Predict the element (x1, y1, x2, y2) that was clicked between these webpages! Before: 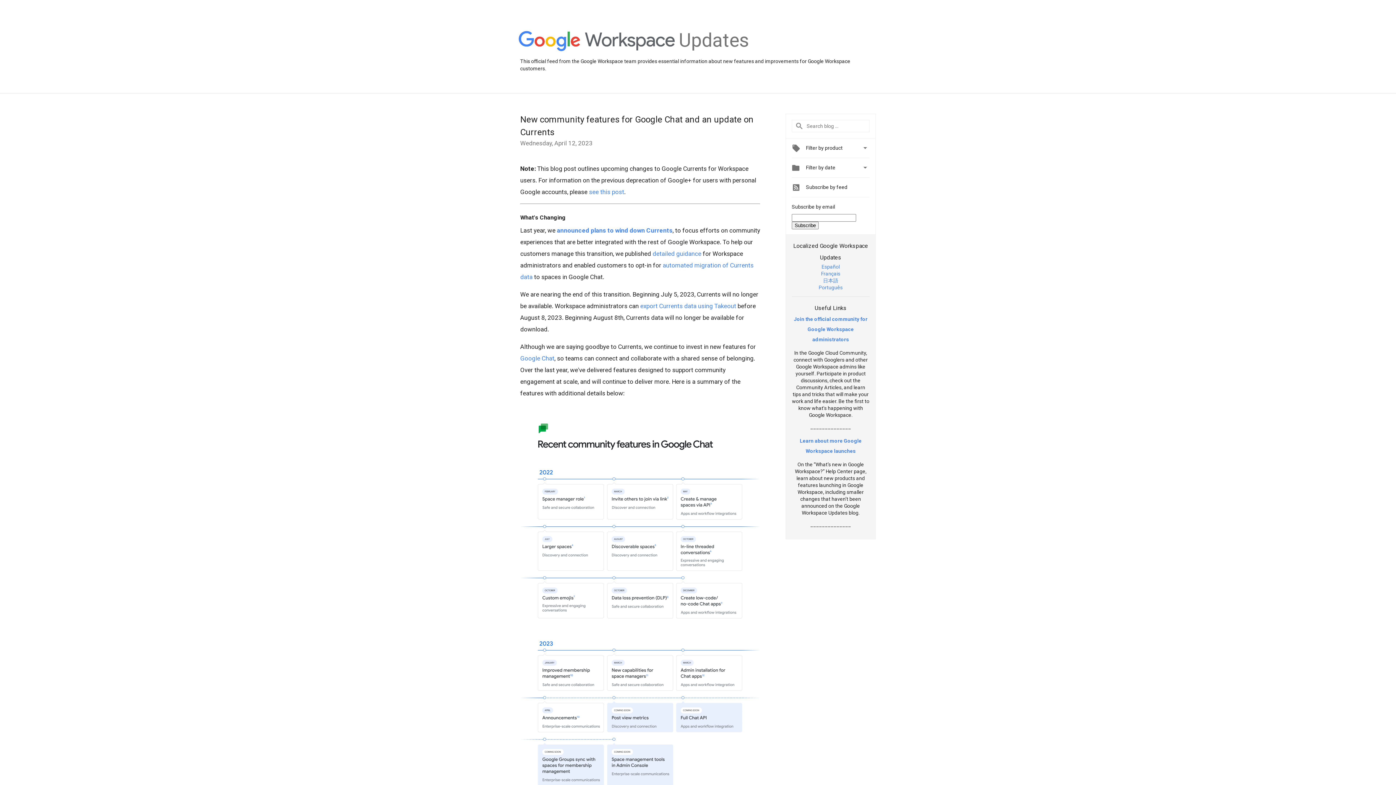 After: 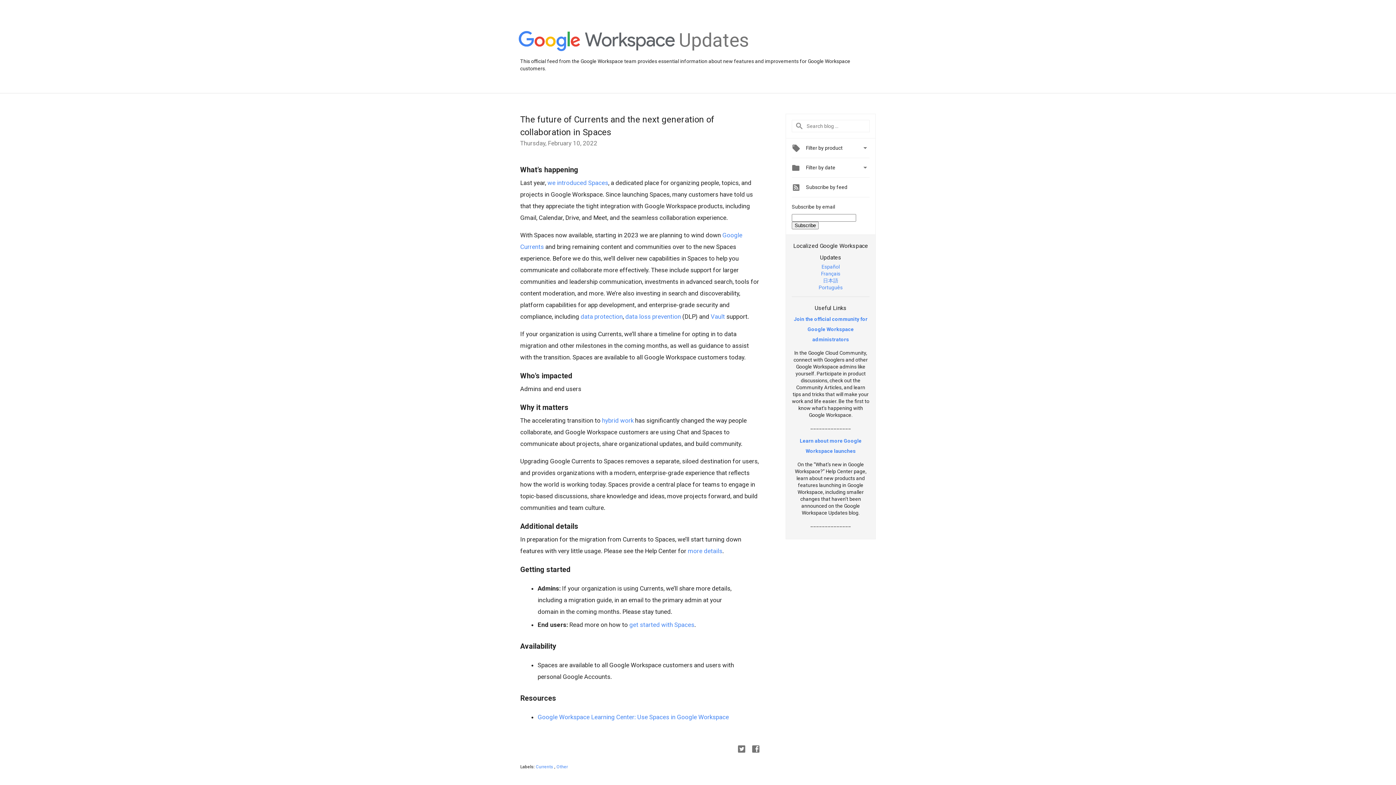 Action: label: announced plans to wind down Currents bbox: (557, 226, 672, 234)